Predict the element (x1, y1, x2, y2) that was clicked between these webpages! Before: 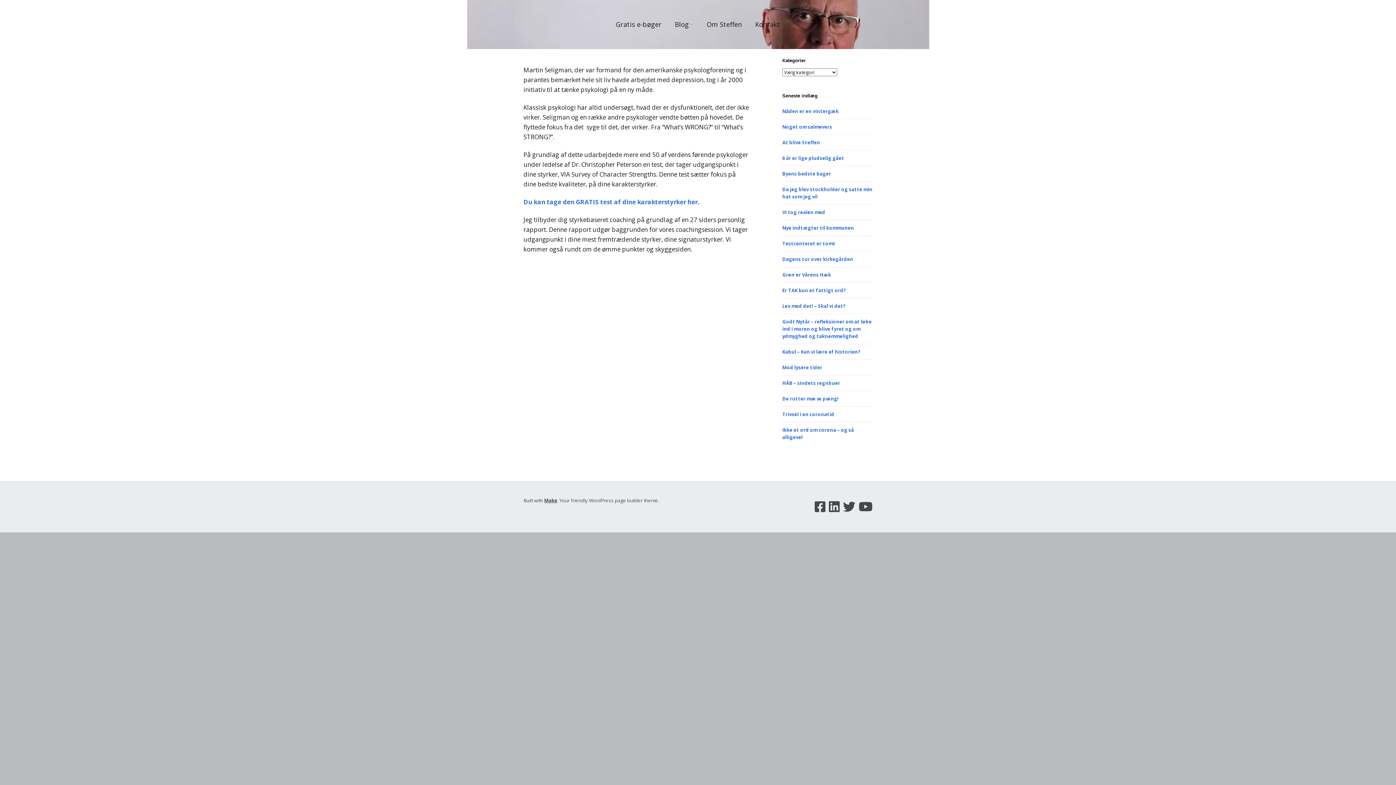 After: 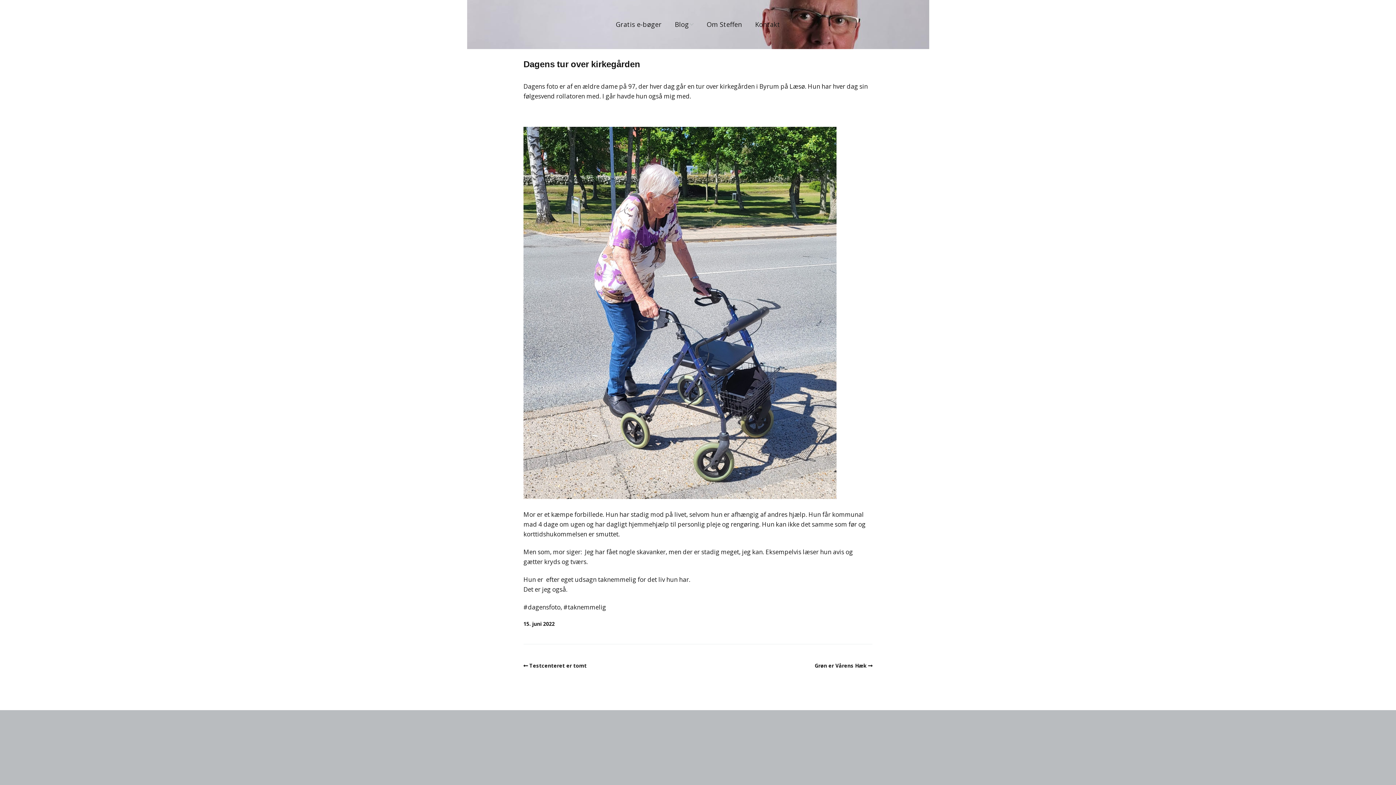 Action: label: Dagens tur over kirkegården bbox: (782, 256, 853, 262)